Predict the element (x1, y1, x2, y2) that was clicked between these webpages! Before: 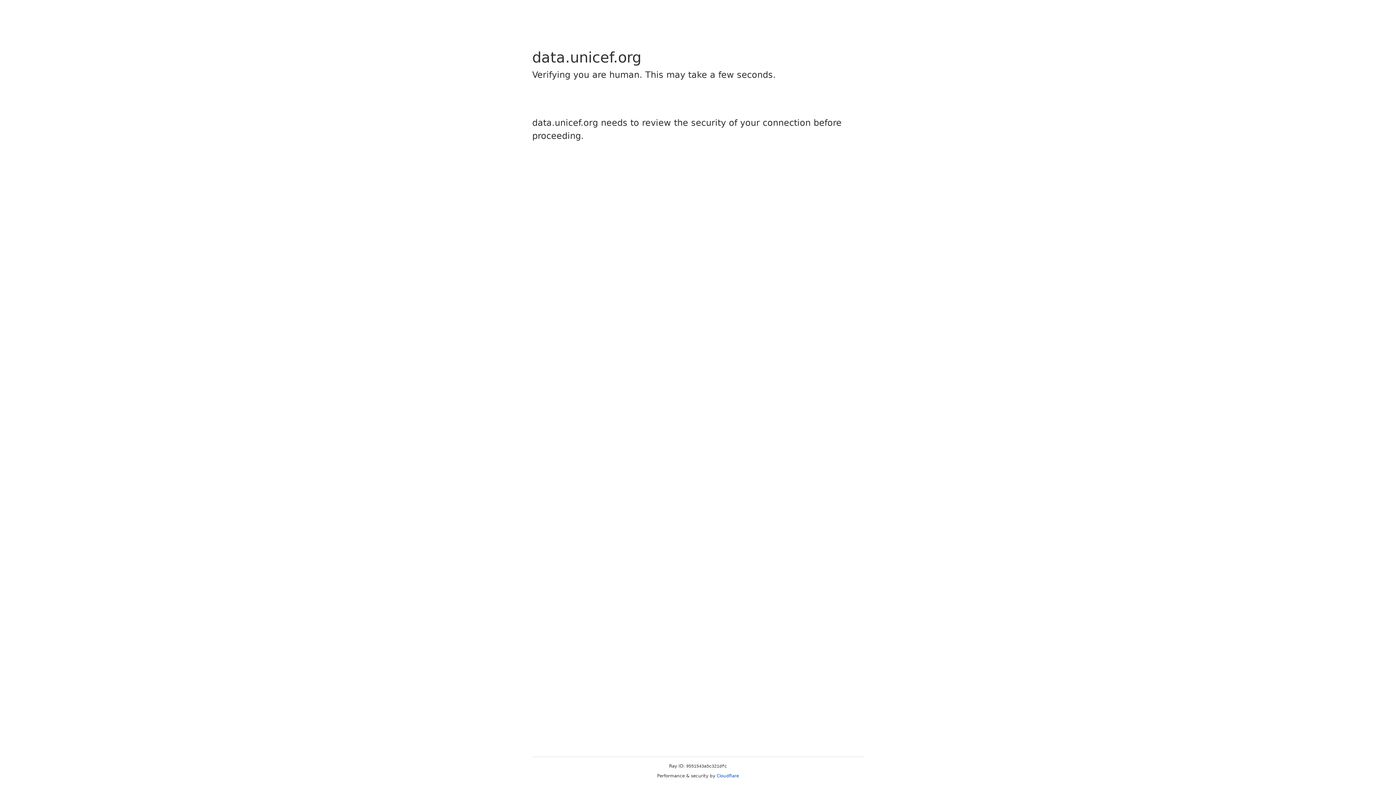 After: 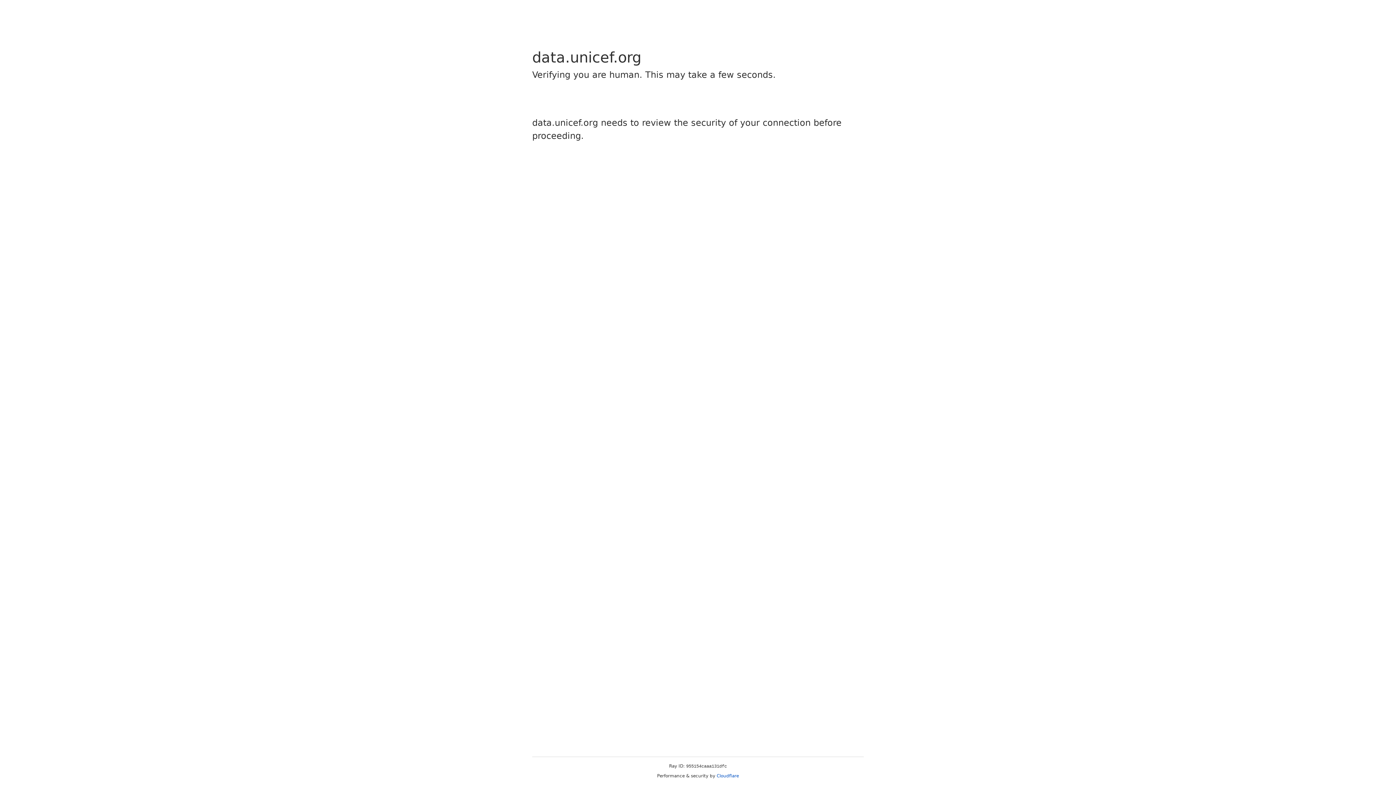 Action: bbox: (716, 773, 739, 778) label: Cloudflare